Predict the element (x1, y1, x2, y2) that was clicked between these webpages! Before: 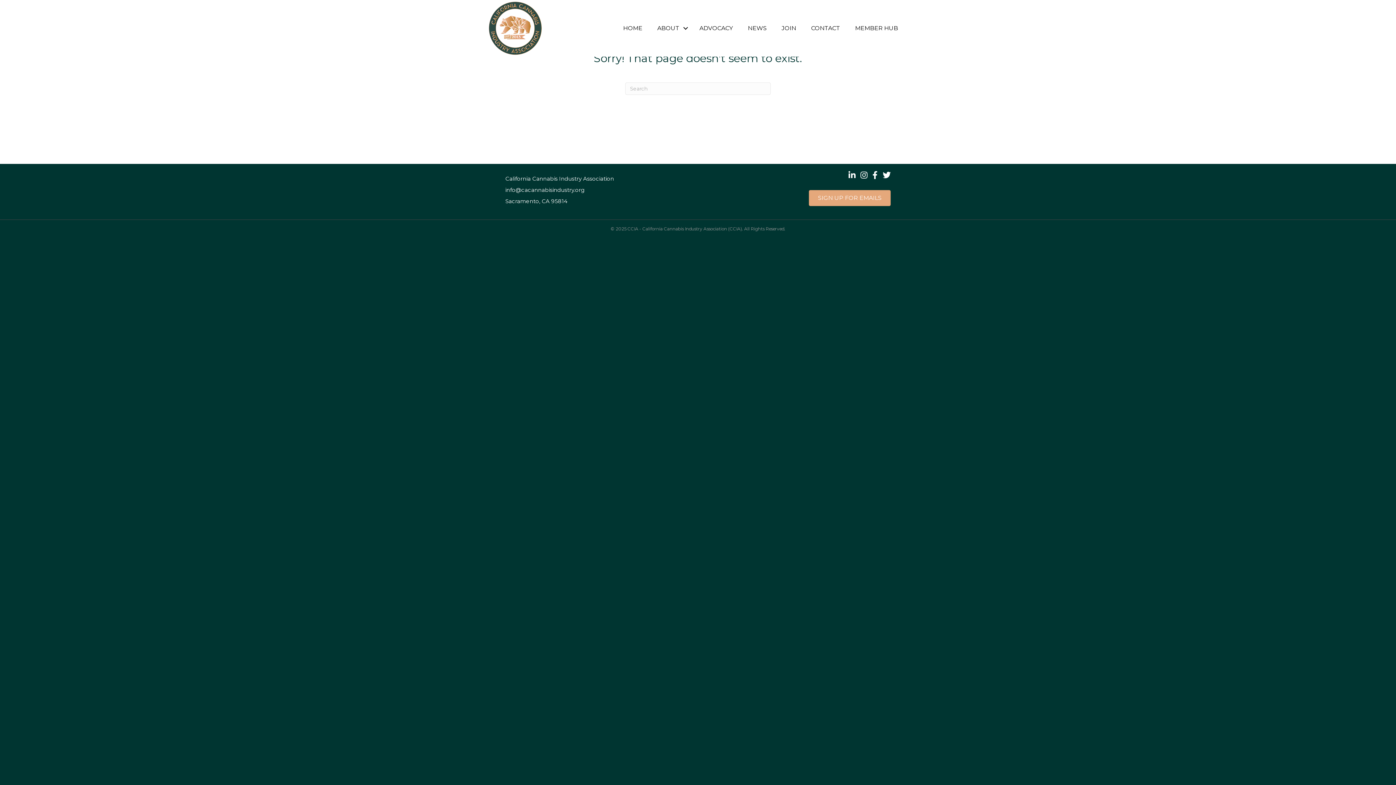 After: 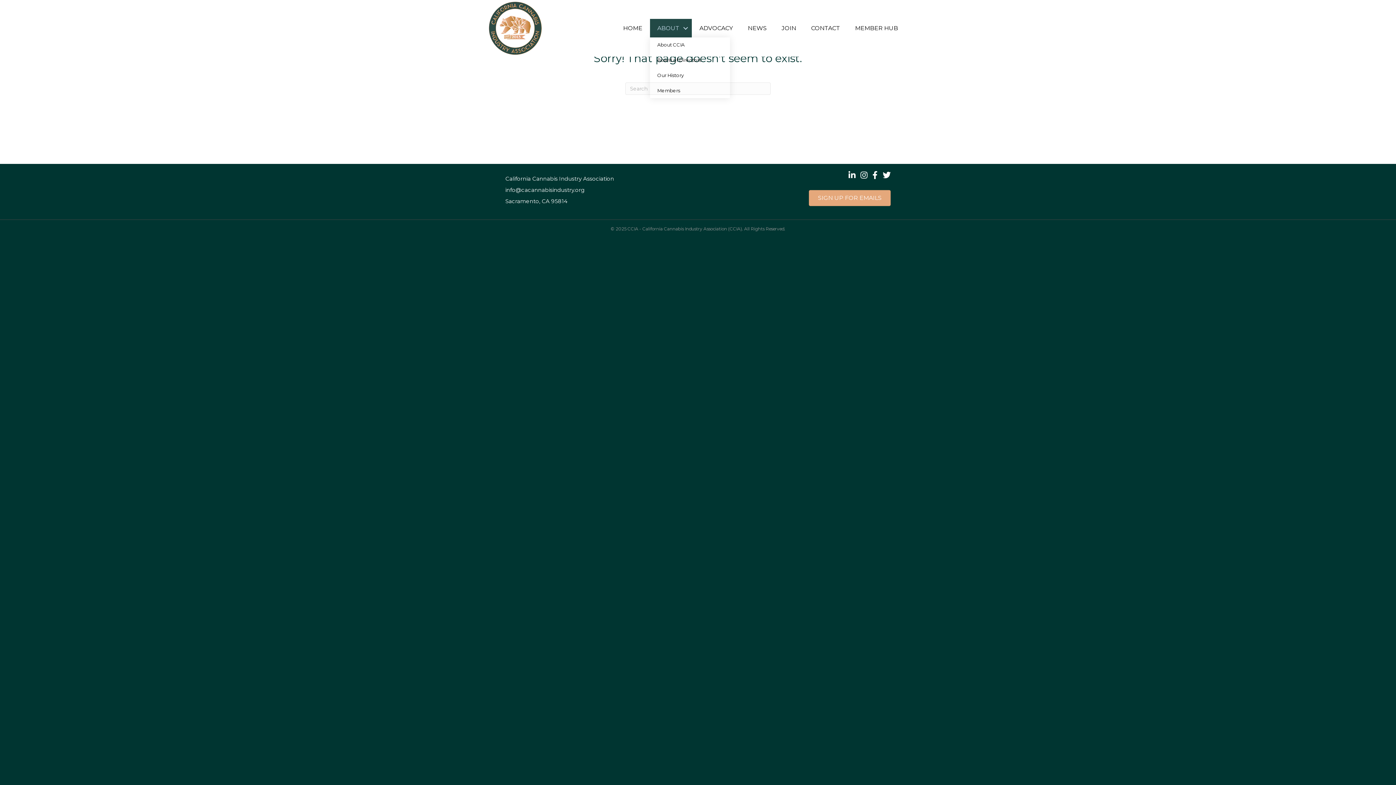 Action: label: ABOUT bbox: (650, 19, 692, 37)